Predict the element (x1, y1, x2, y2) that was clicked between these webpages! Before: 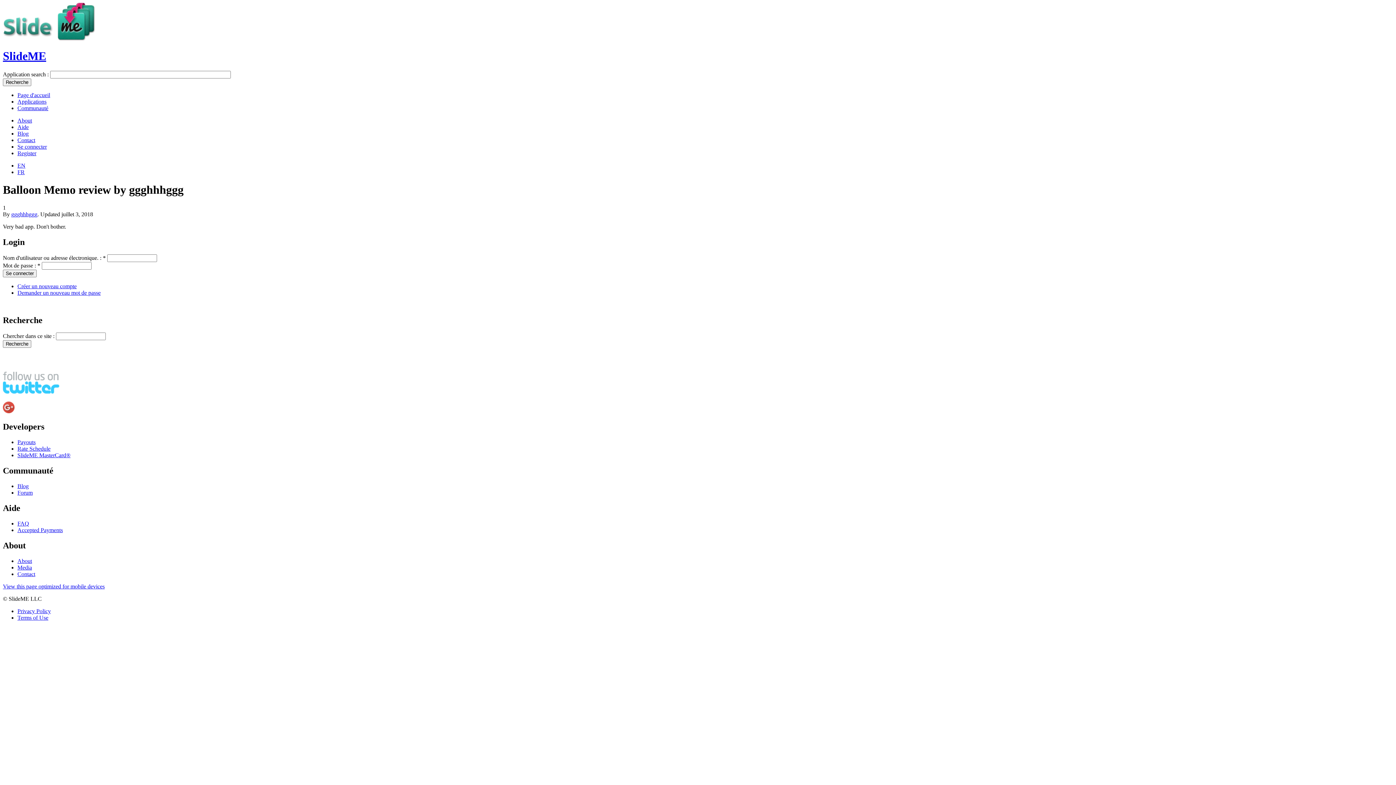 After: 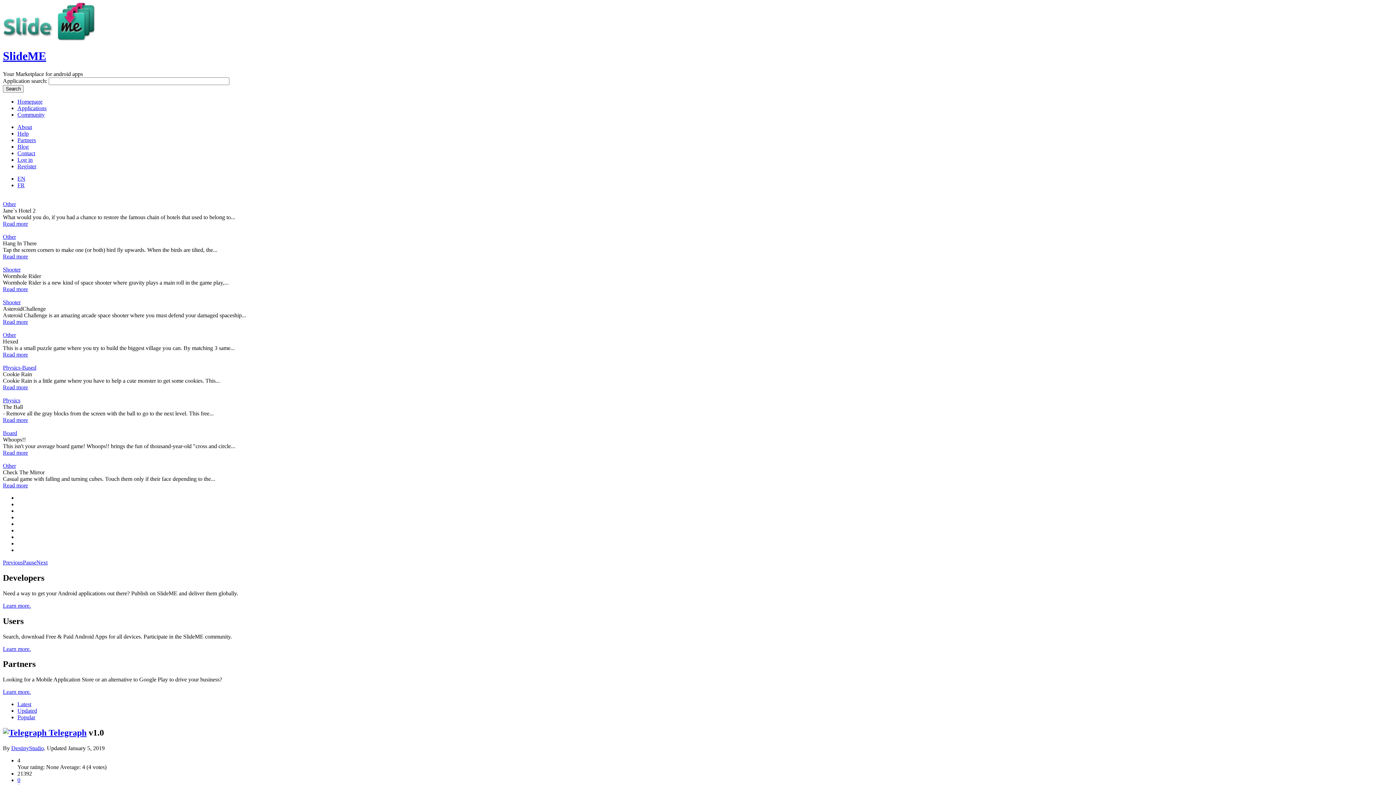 Action: label: SlideME bbox: (2, 49, 46, 62)